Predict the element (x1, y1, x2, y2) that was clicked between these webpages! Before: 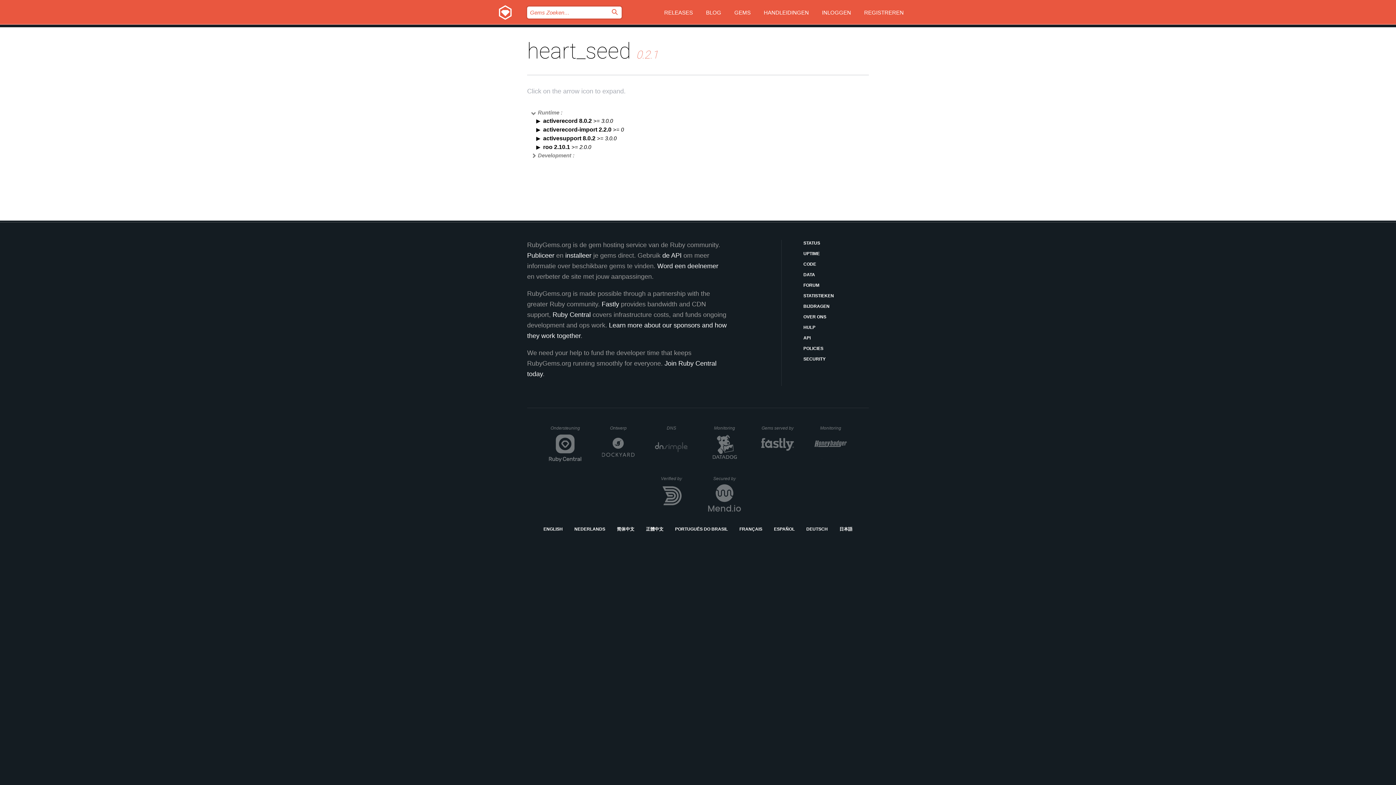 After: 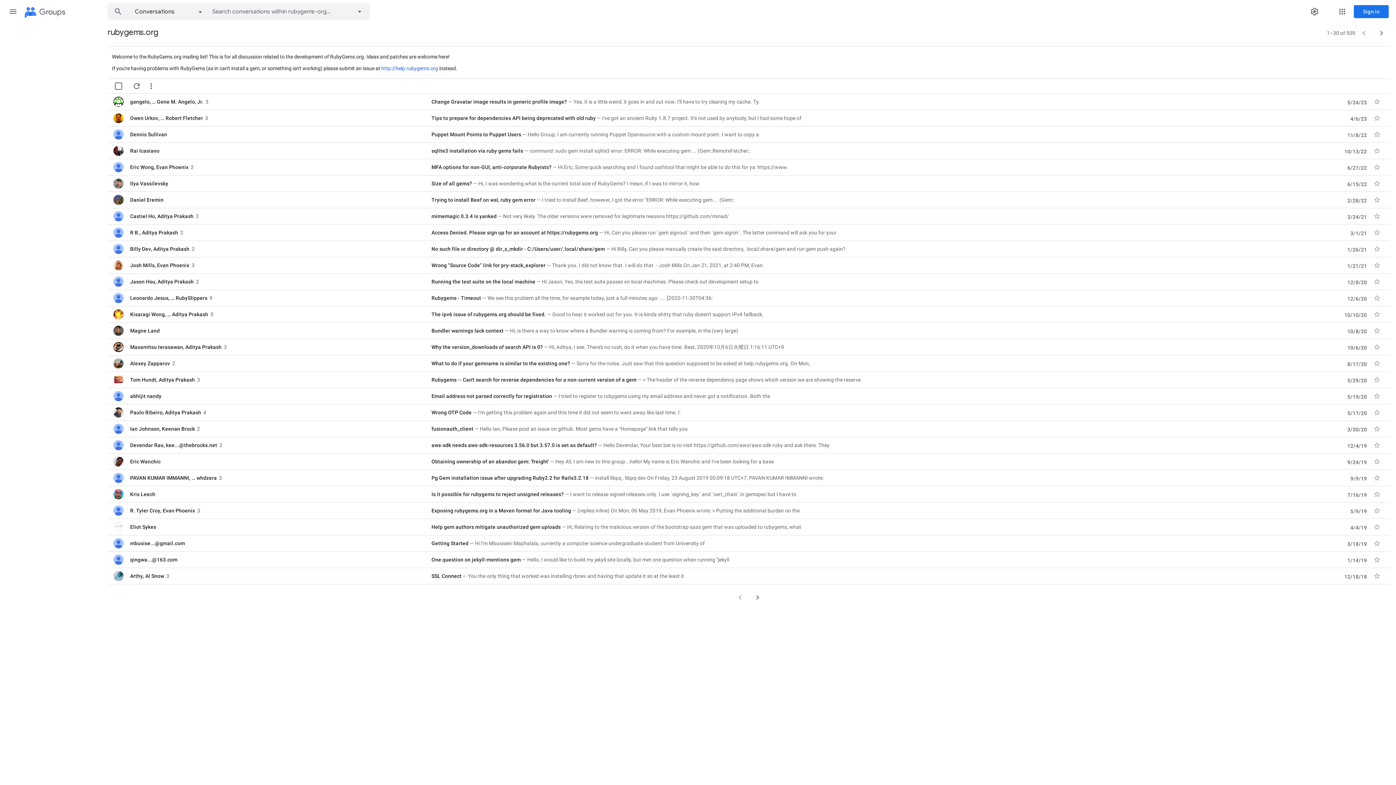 Action: bbox: (803, 282, 869, 289) label: FORUM